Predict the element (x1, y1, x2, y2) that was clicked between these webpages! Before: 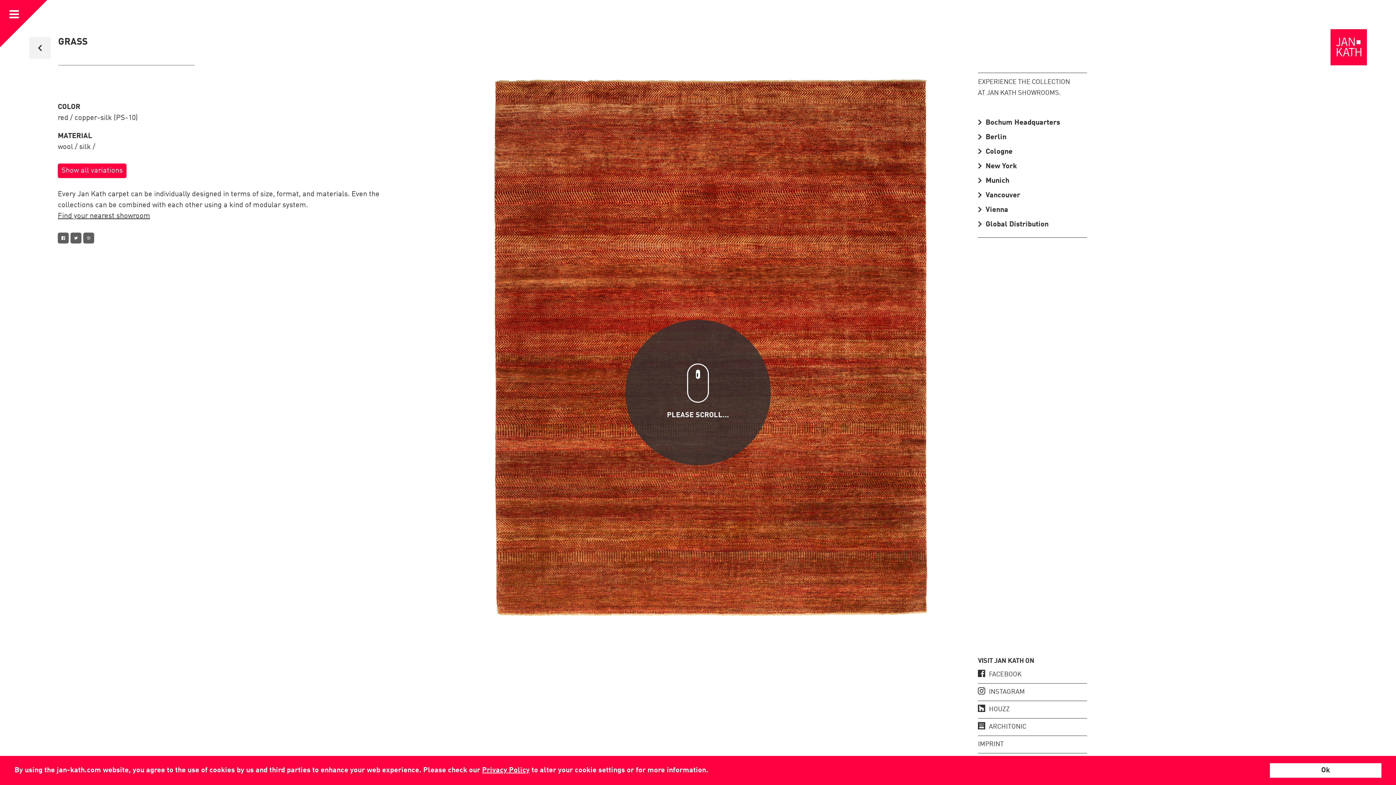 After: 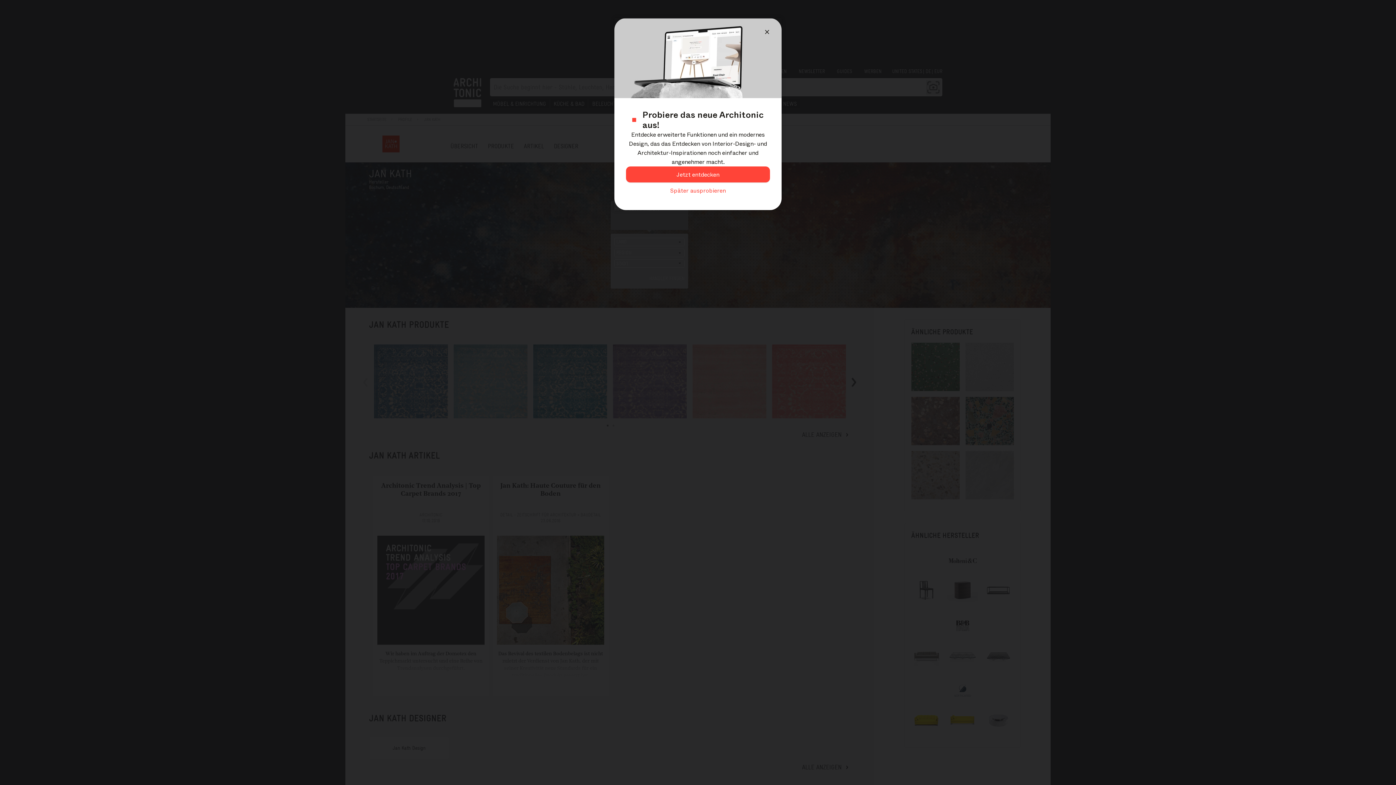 Action: label: ARCHITONIC bbox: (978, 722, 1087, 732)